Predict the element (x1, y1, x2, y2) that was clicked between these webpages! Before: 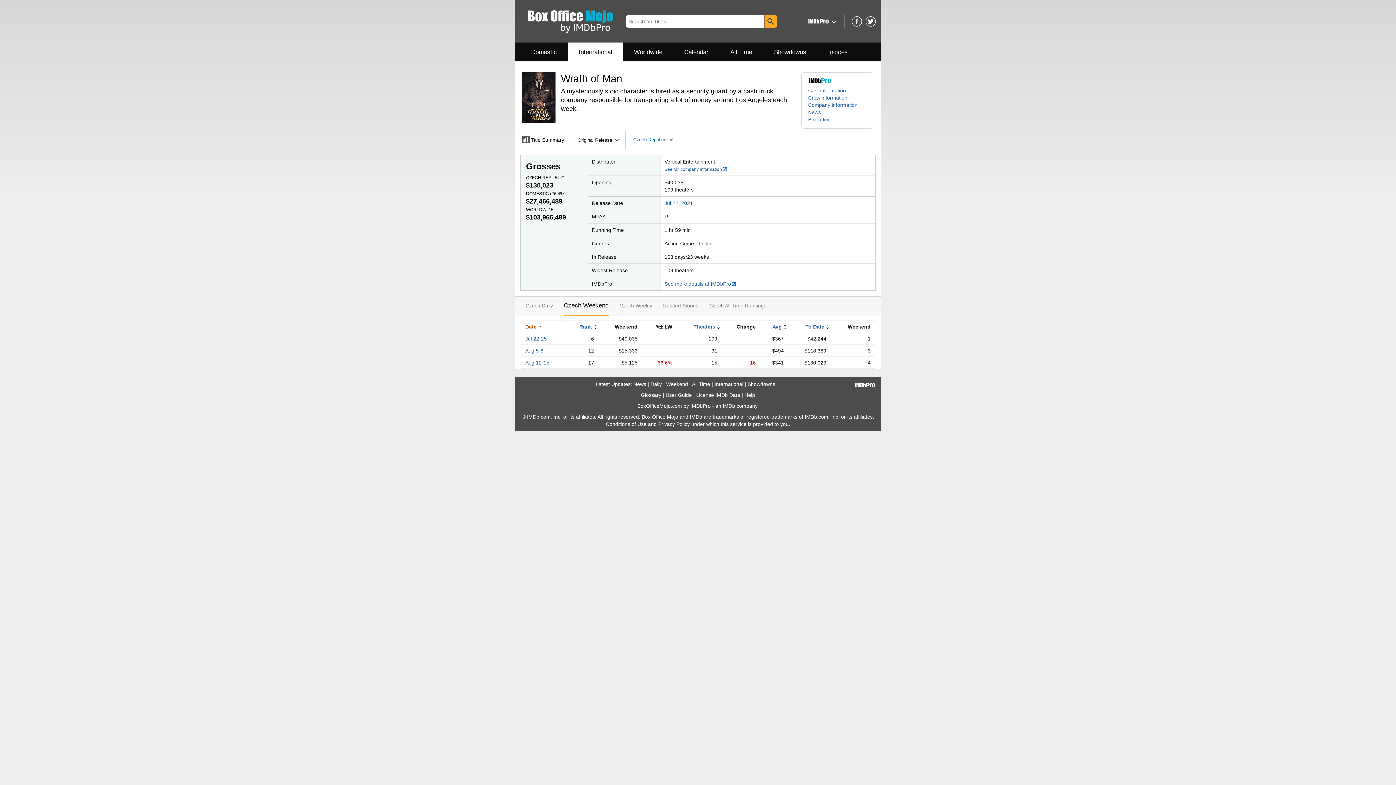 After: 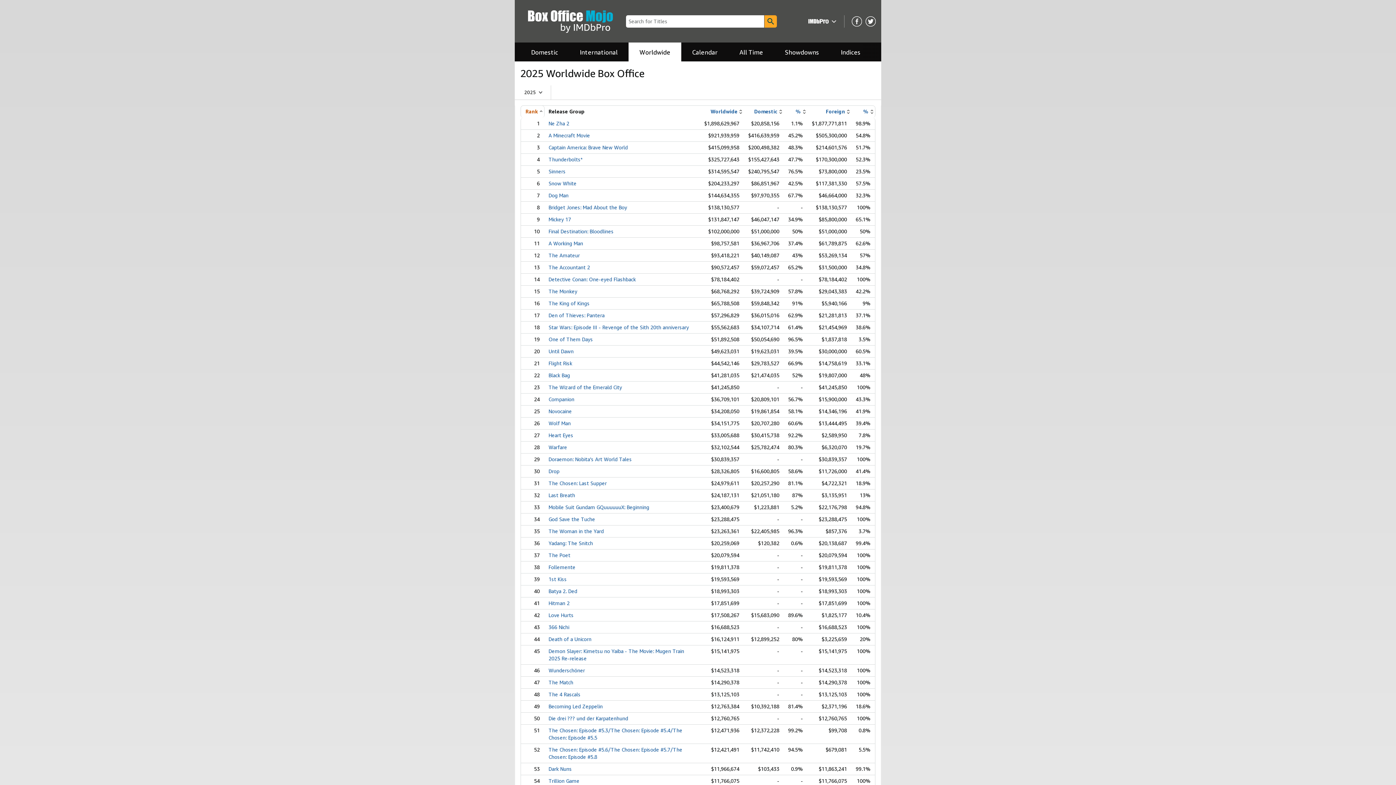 Action: bbox: (623, 42, 673, 62) label: Worldwide